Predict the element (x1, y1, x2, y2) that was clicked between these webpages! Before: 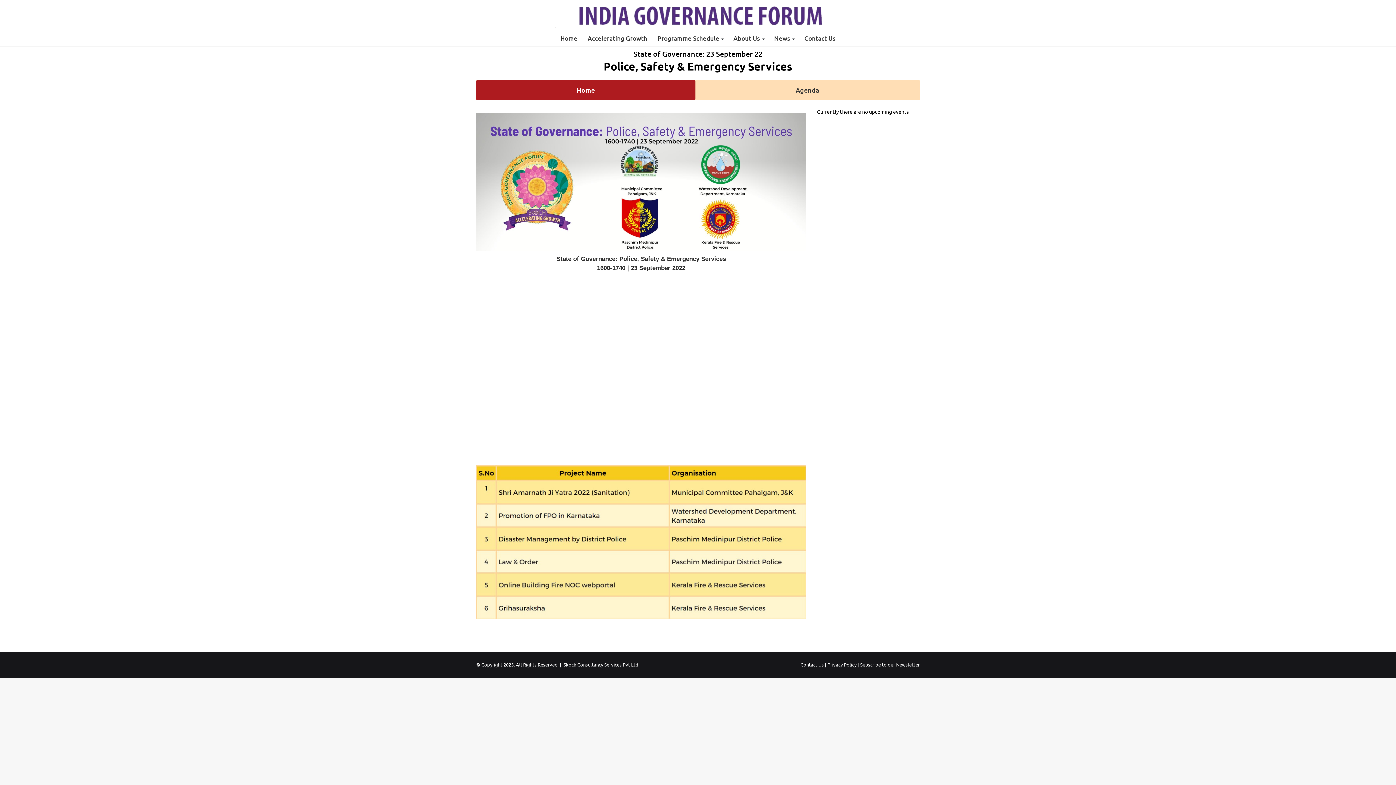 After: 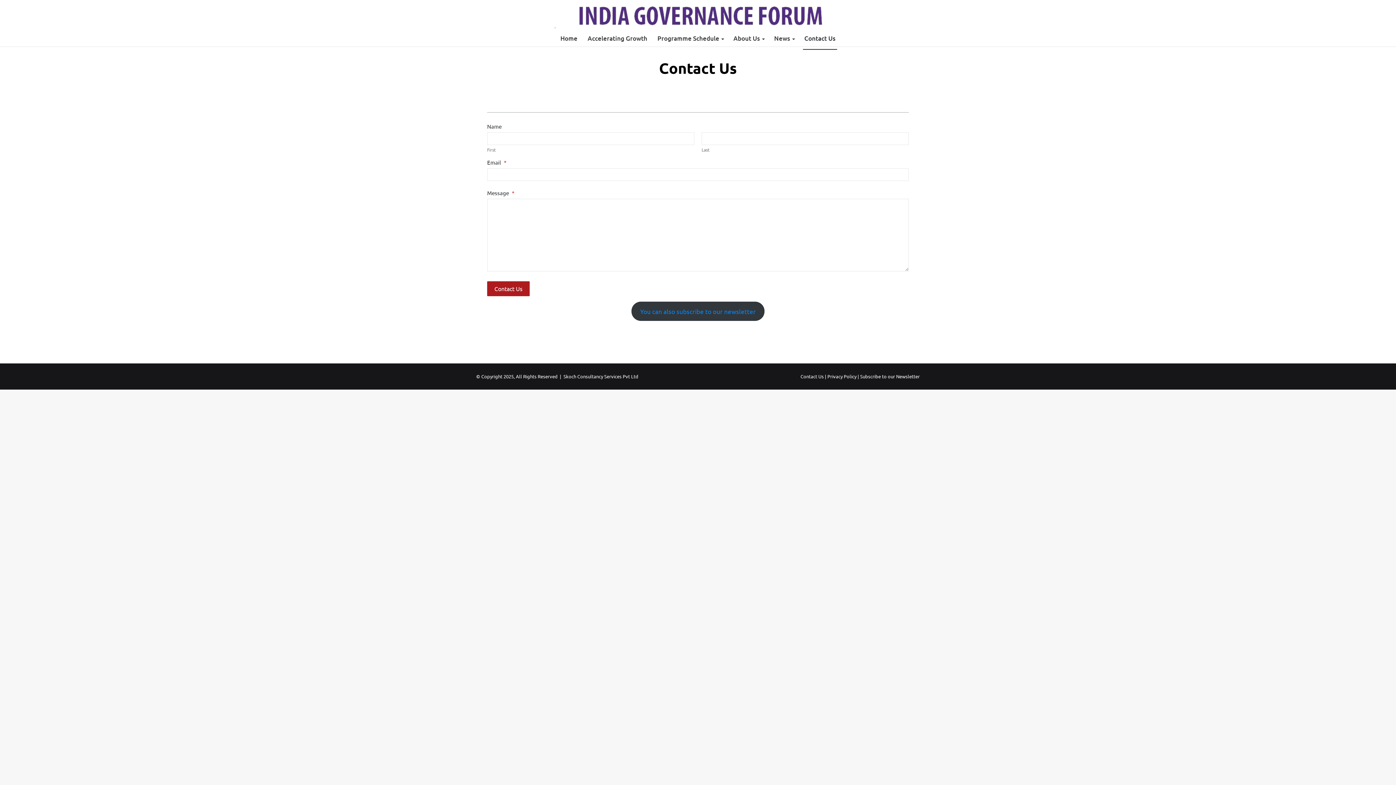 Action: label: Contact Us bbox: (800, 661, 824, 667)